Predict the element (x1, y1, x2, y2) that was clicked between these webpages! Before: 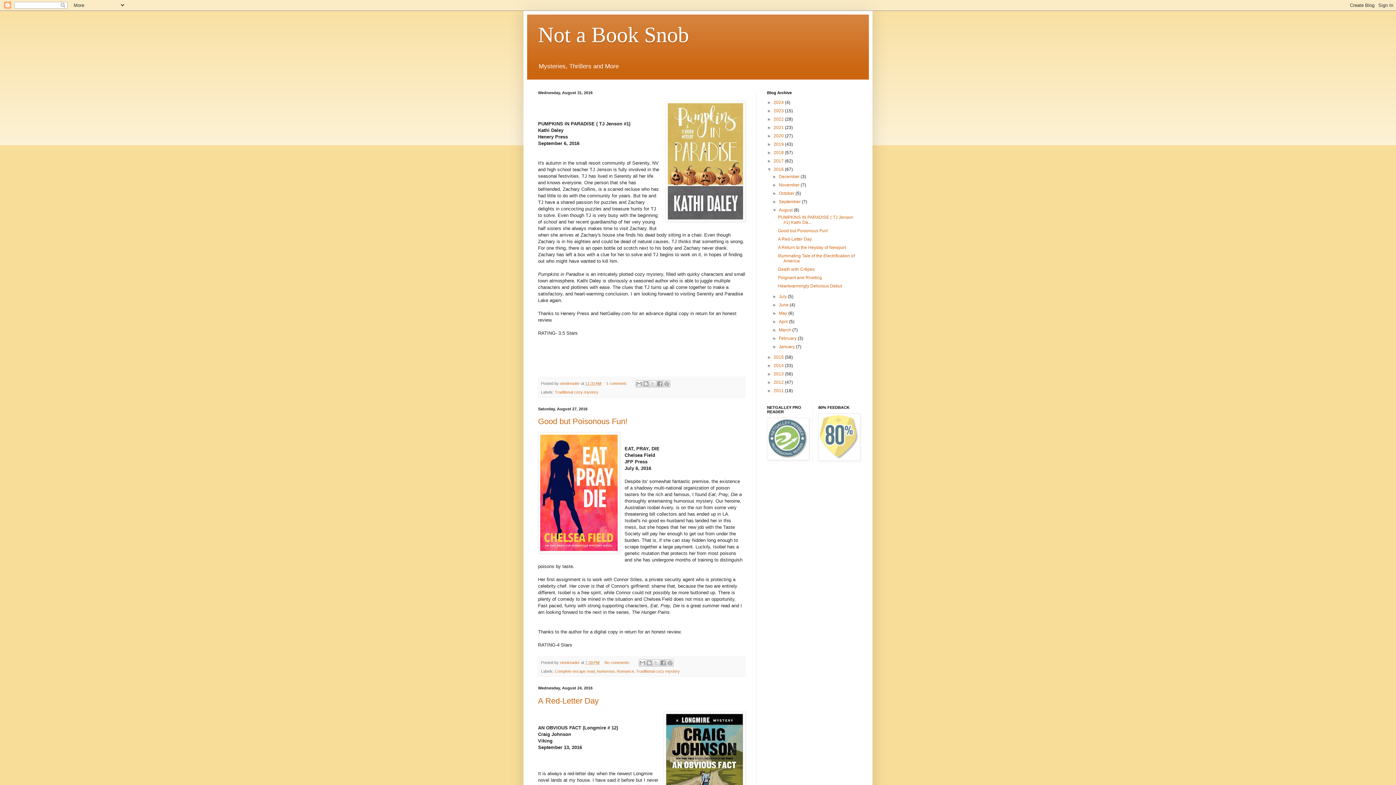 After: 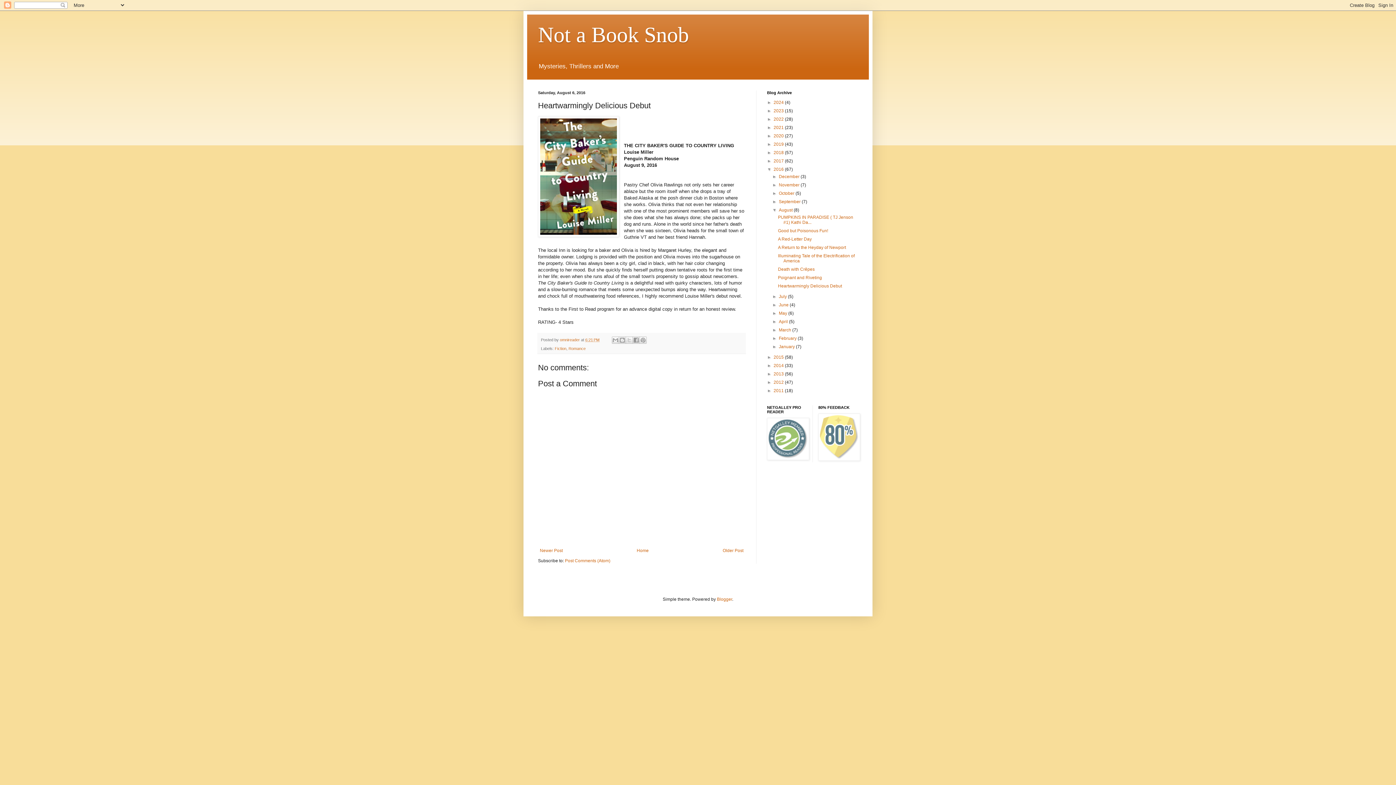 Action: label: Heartwarmingly Delicious Debut bbox: (778, 283, 842, 288)